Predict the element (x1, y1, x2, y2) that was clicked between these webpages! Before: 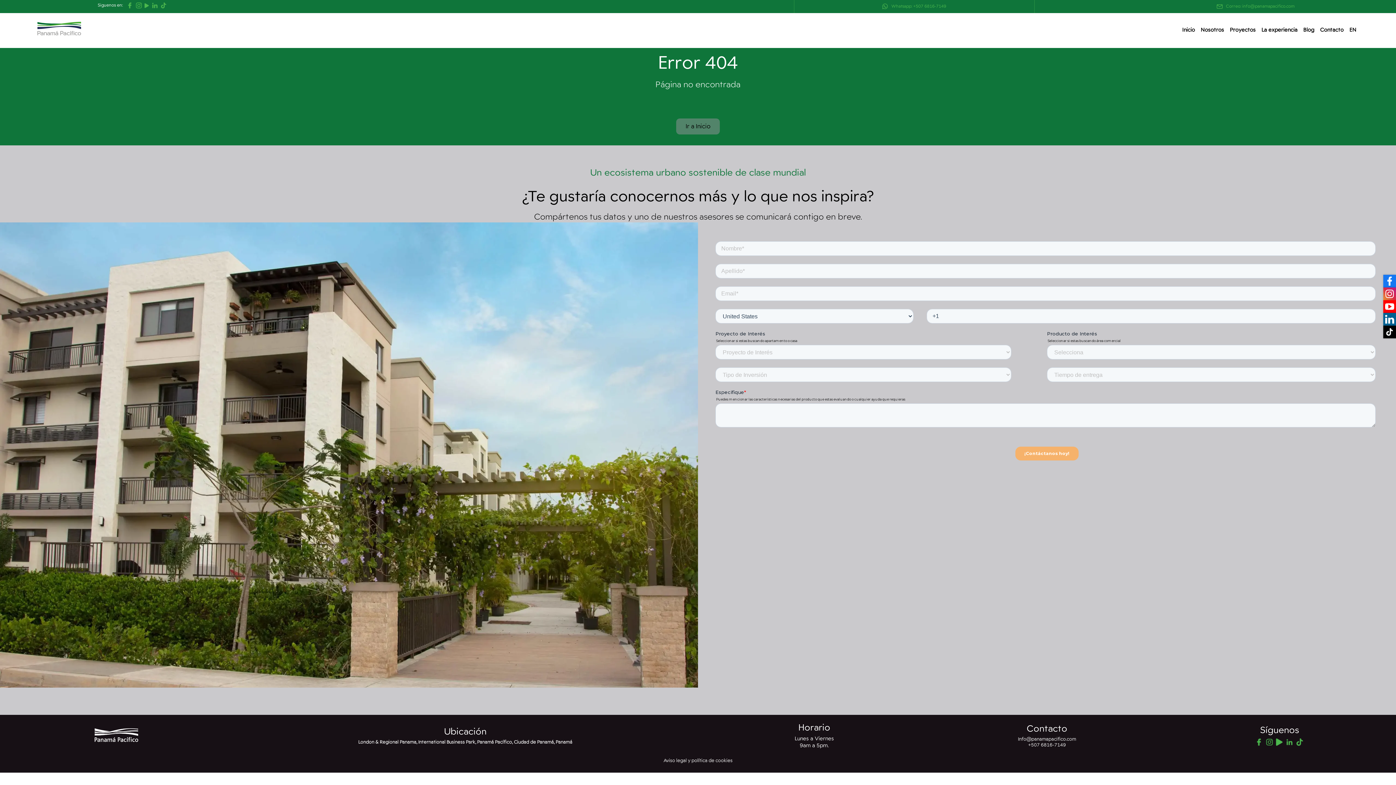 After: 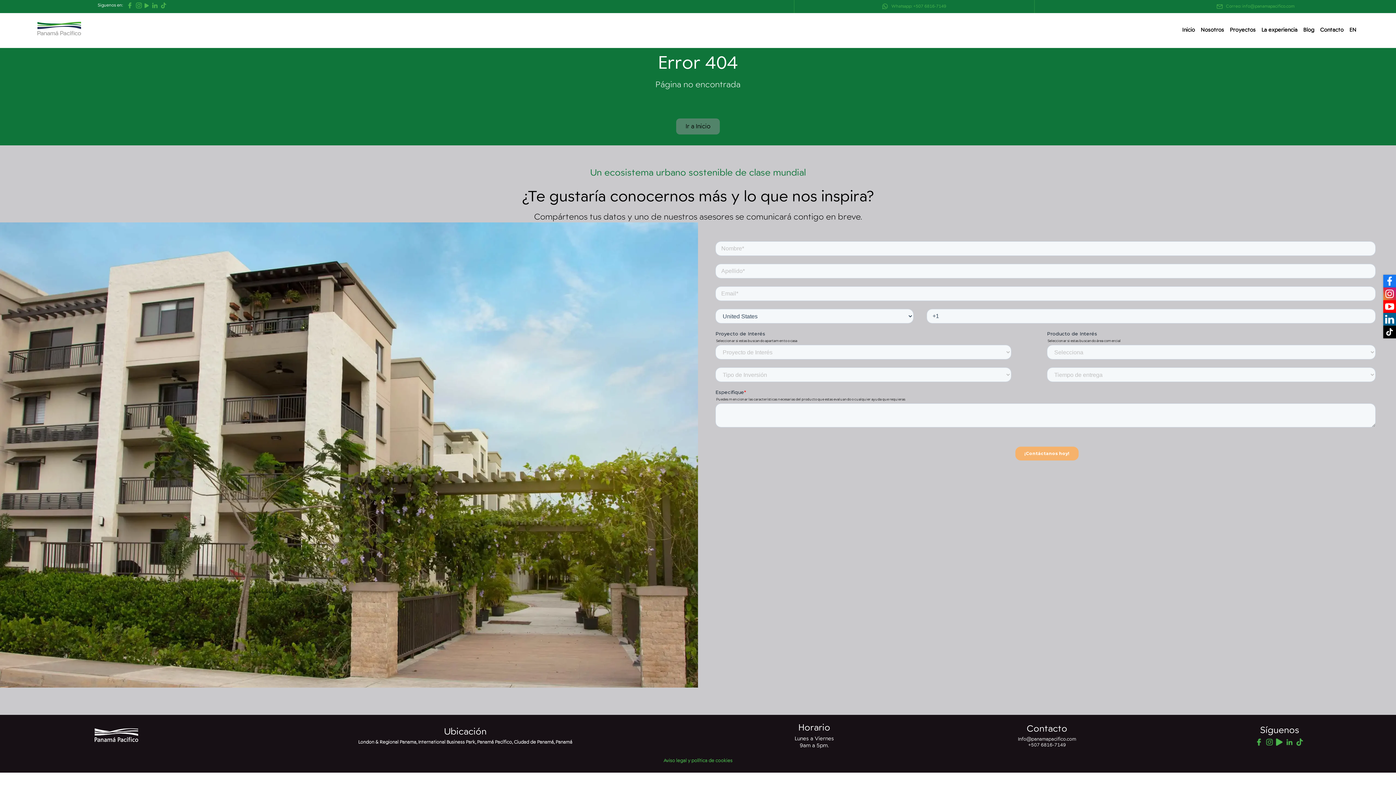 Action: bbox: (5, 758, 1390, 763) label: Aviso legal y política de cookies